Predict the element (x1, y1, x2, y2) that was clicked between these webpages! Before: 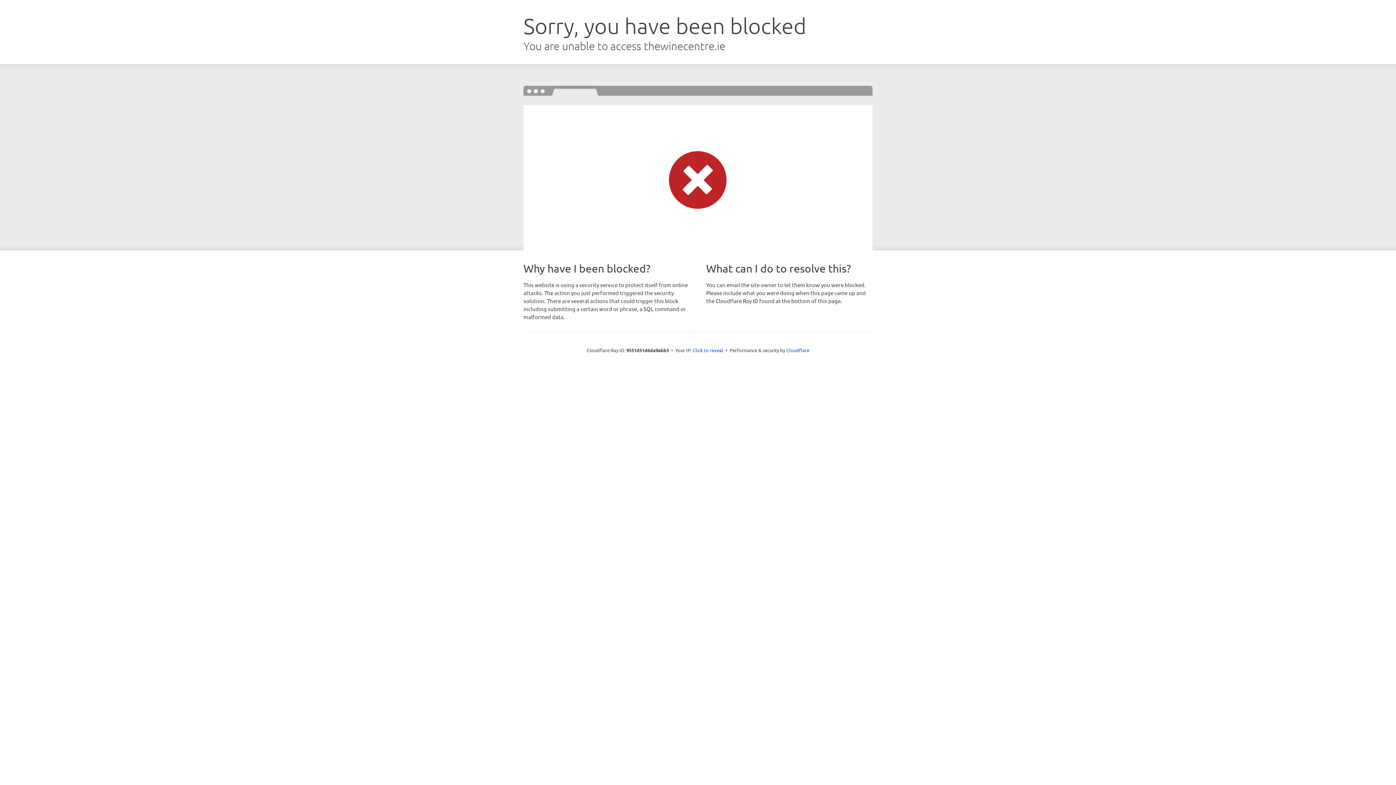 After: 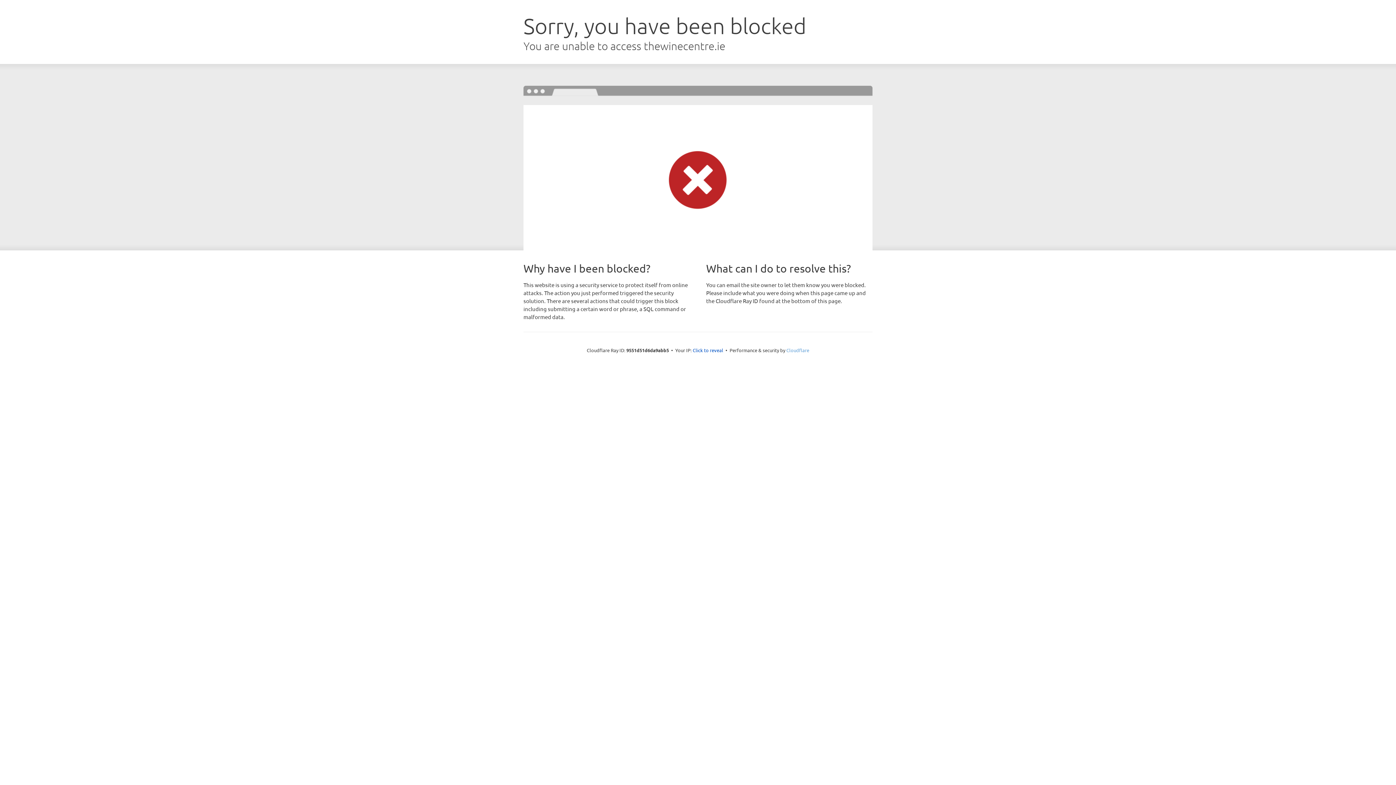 Action: bbox: (786, 347, 809, 353) label: Cloudflare